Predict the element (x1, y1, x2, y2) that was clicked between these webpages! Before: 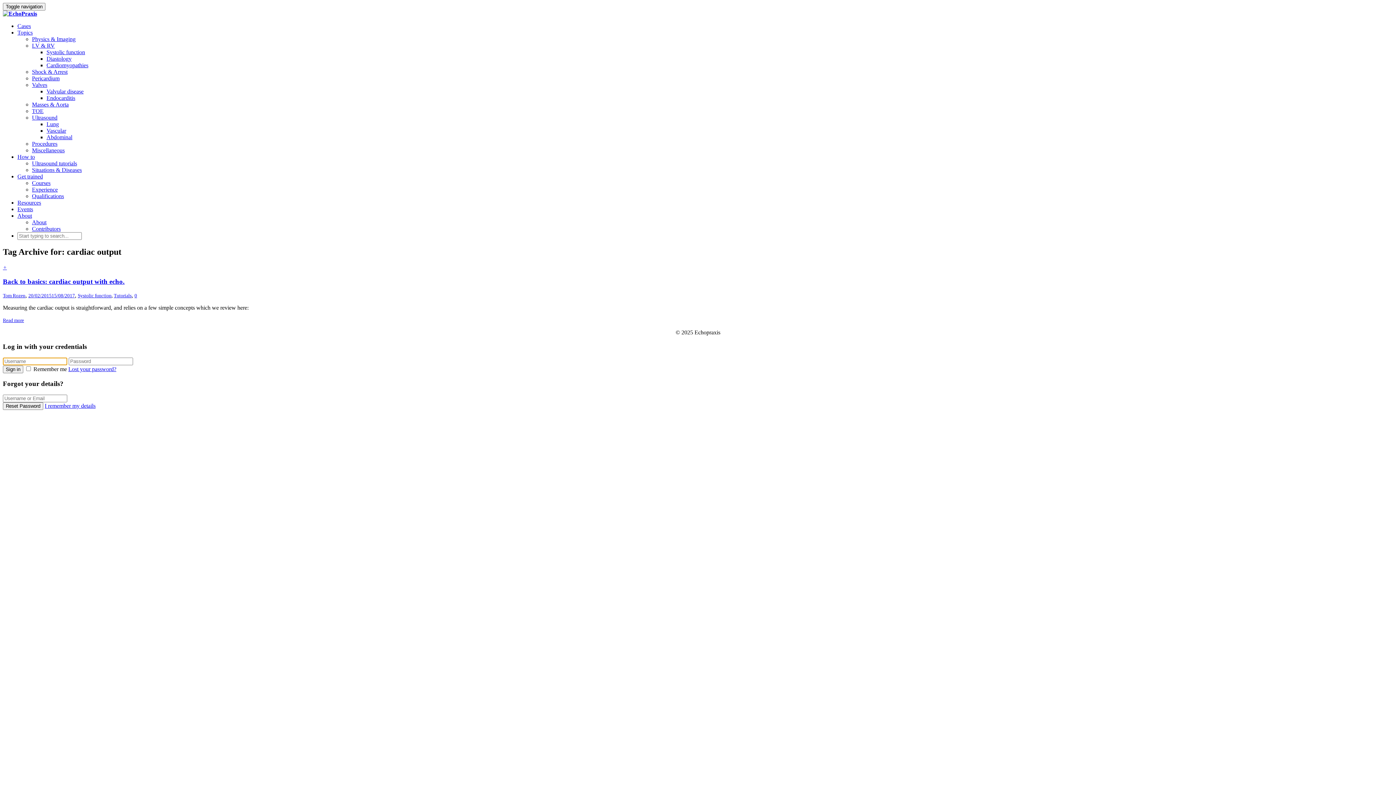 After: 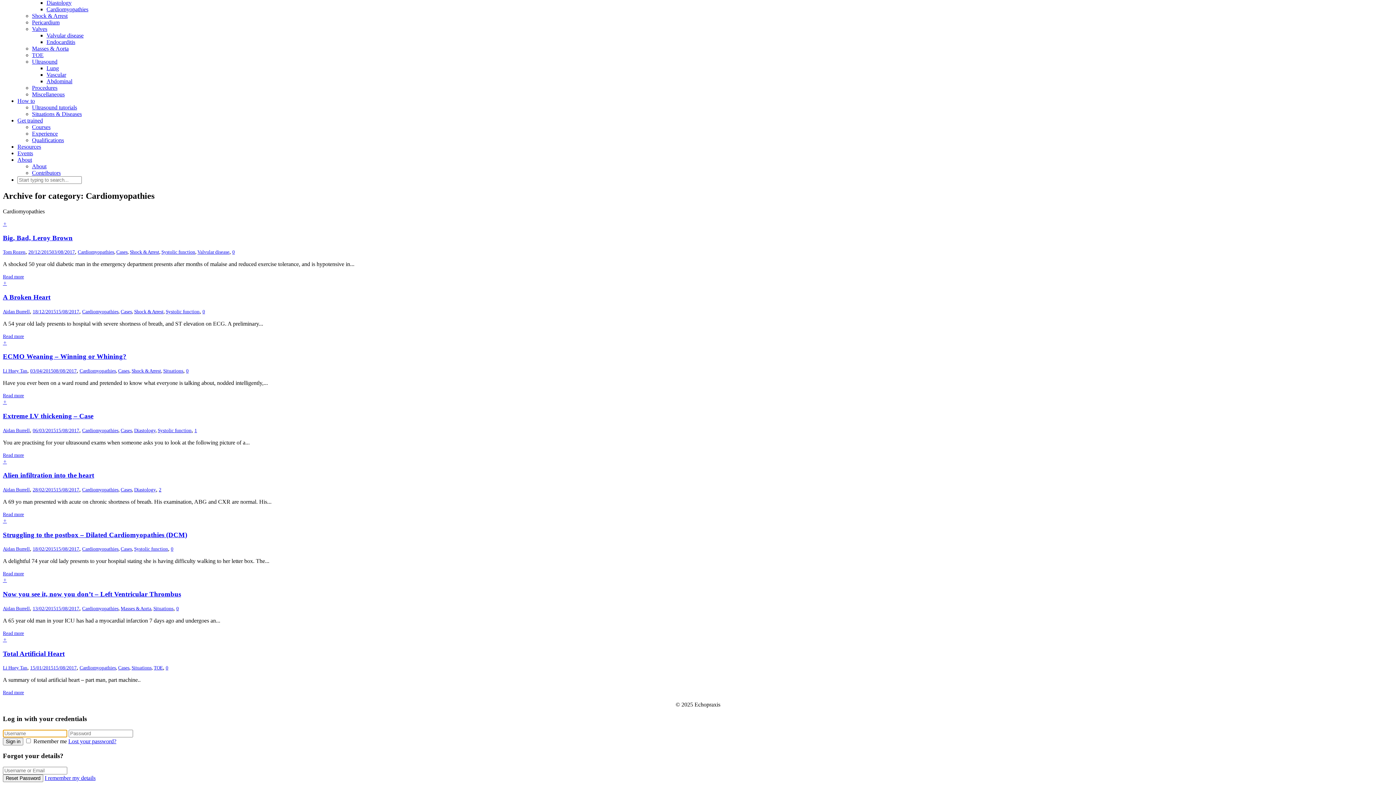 Action: bbox: (46, 62, 88, 68) label: Cardiomyopathies